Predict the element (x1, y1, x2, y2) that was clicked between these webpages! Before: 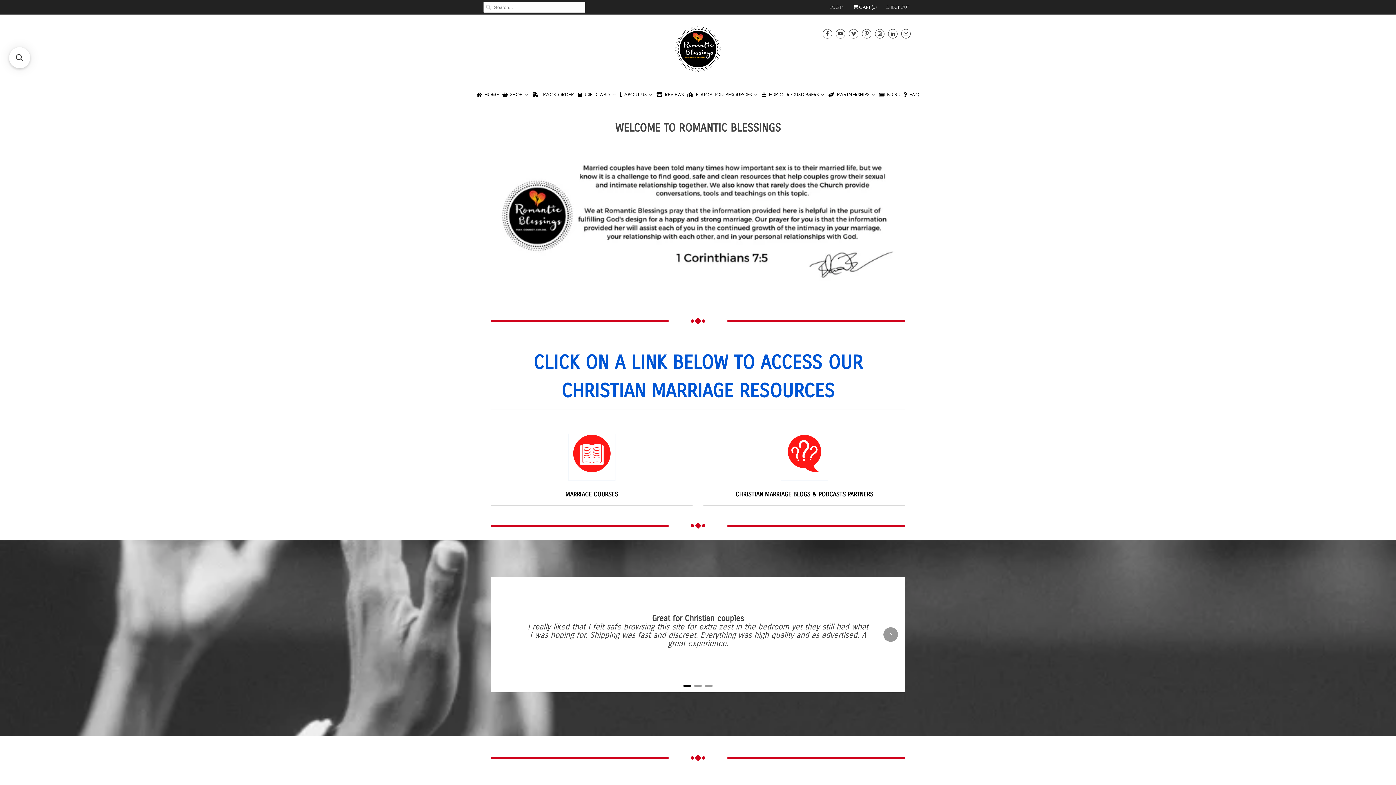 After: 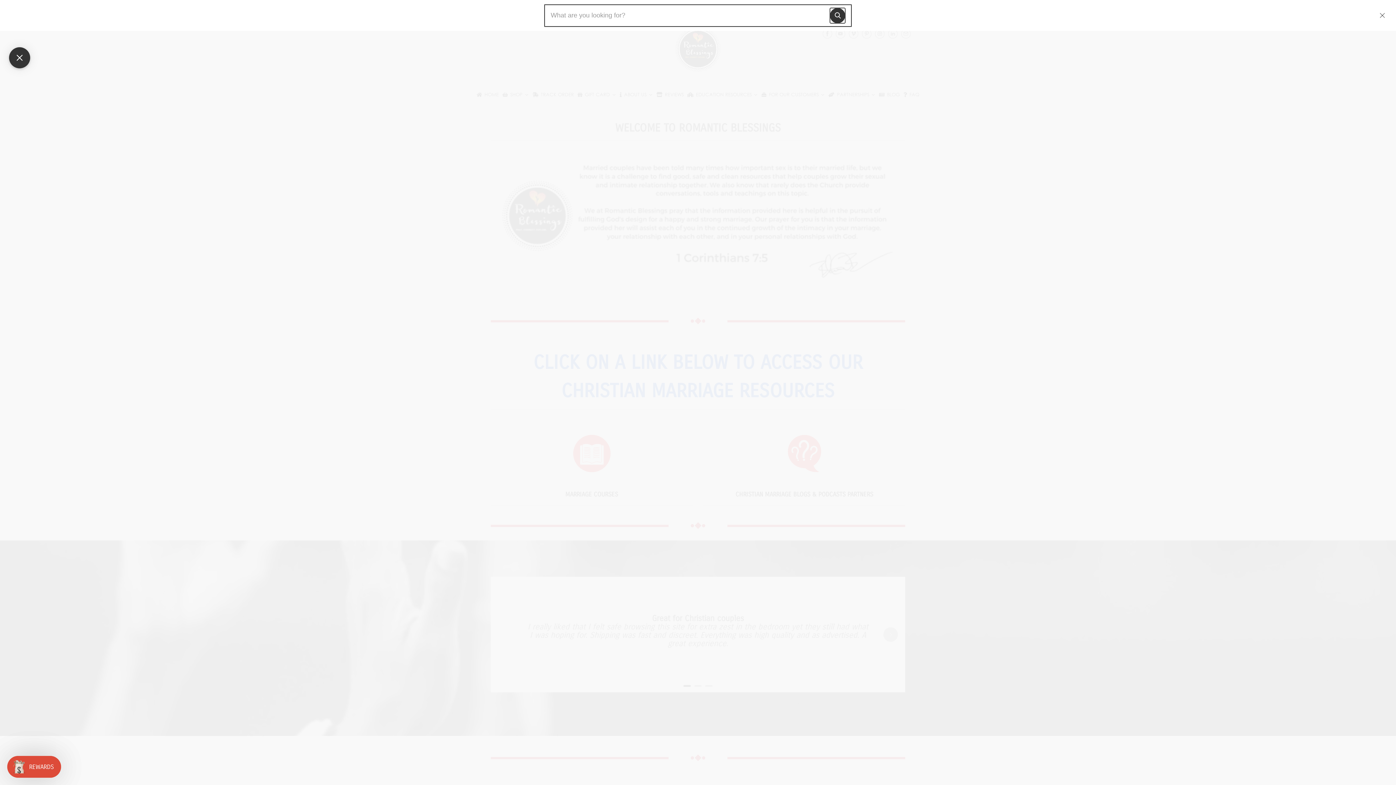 Action: label: Open sticky searchbox bbox: (9, 47, 30, 68)